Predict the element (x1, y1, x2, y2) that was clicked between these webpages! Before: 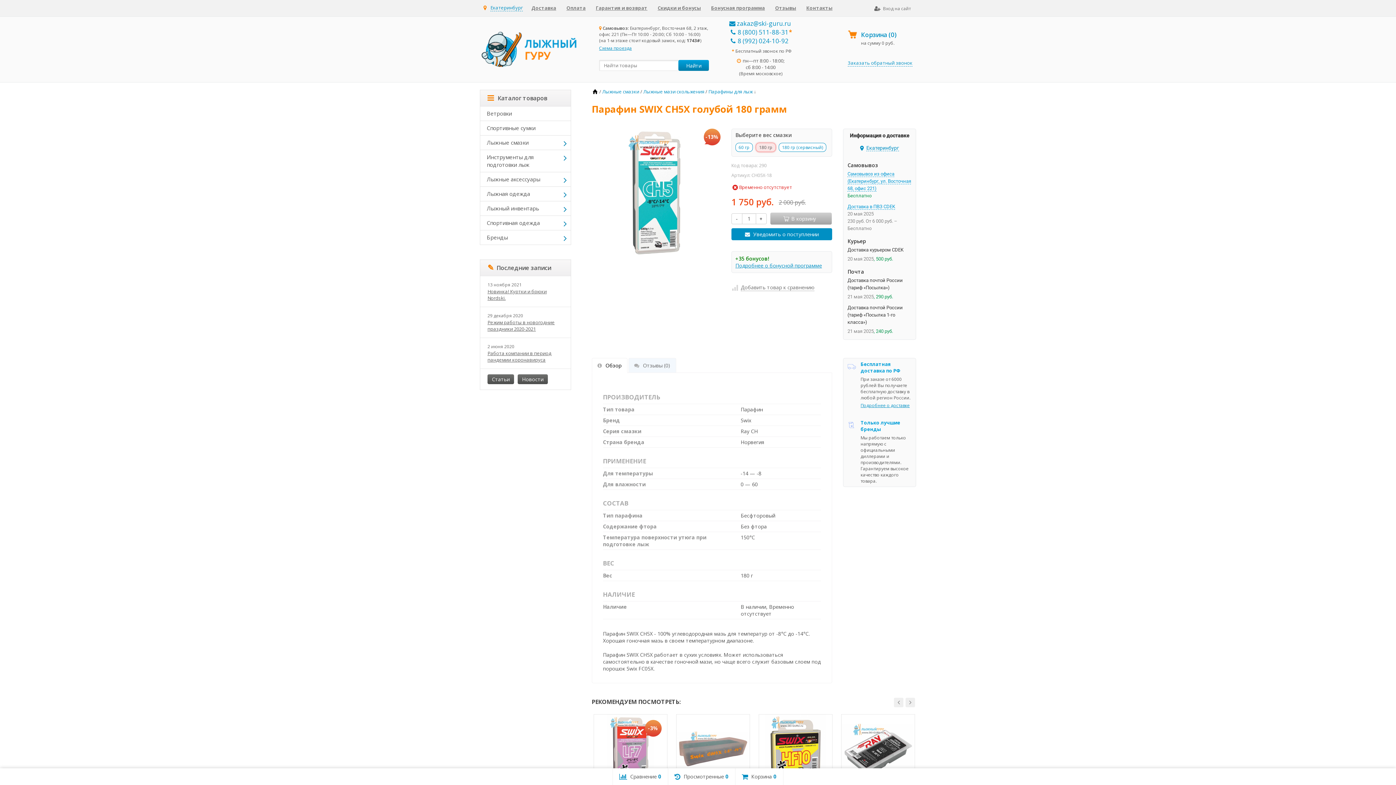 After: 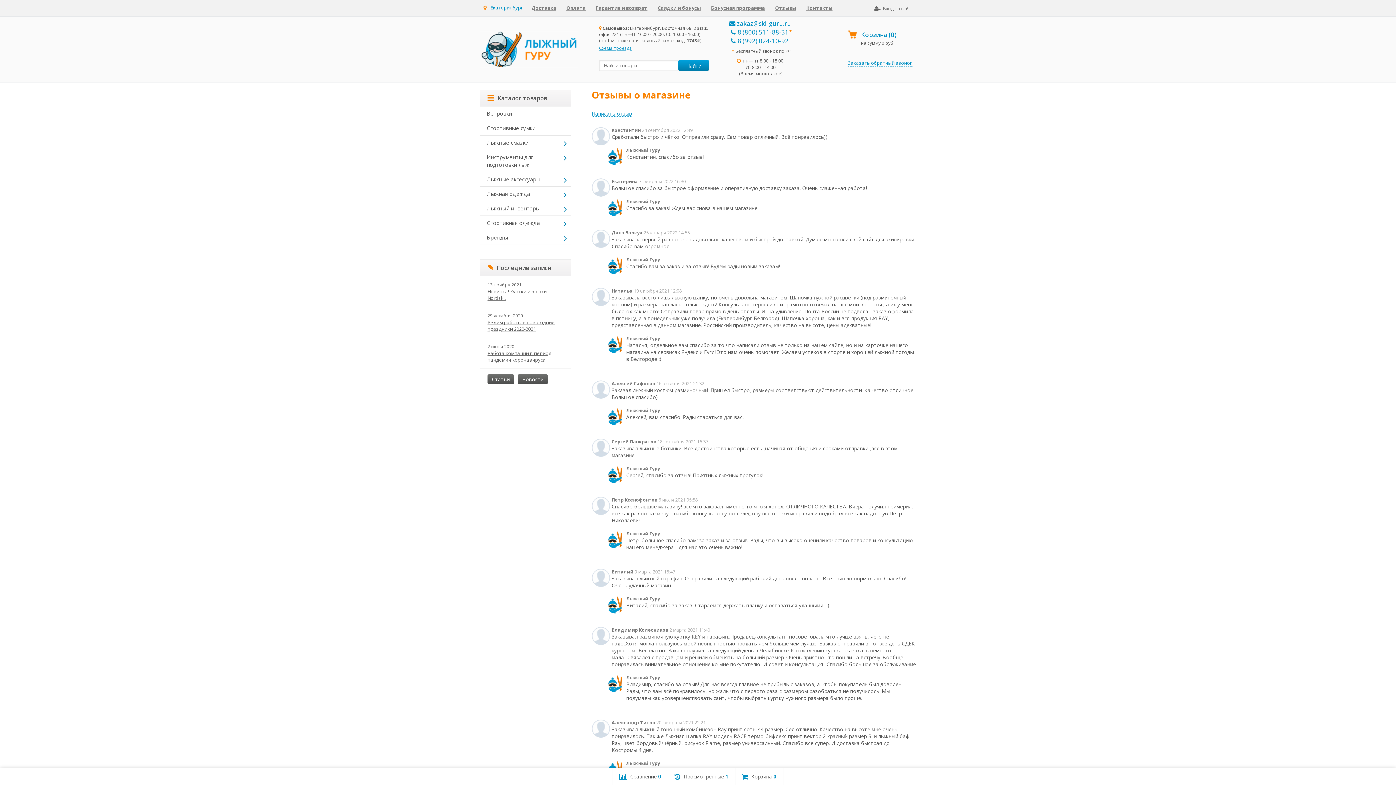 Action: label: Отзывы bbox: (775, 4, 796, 11)